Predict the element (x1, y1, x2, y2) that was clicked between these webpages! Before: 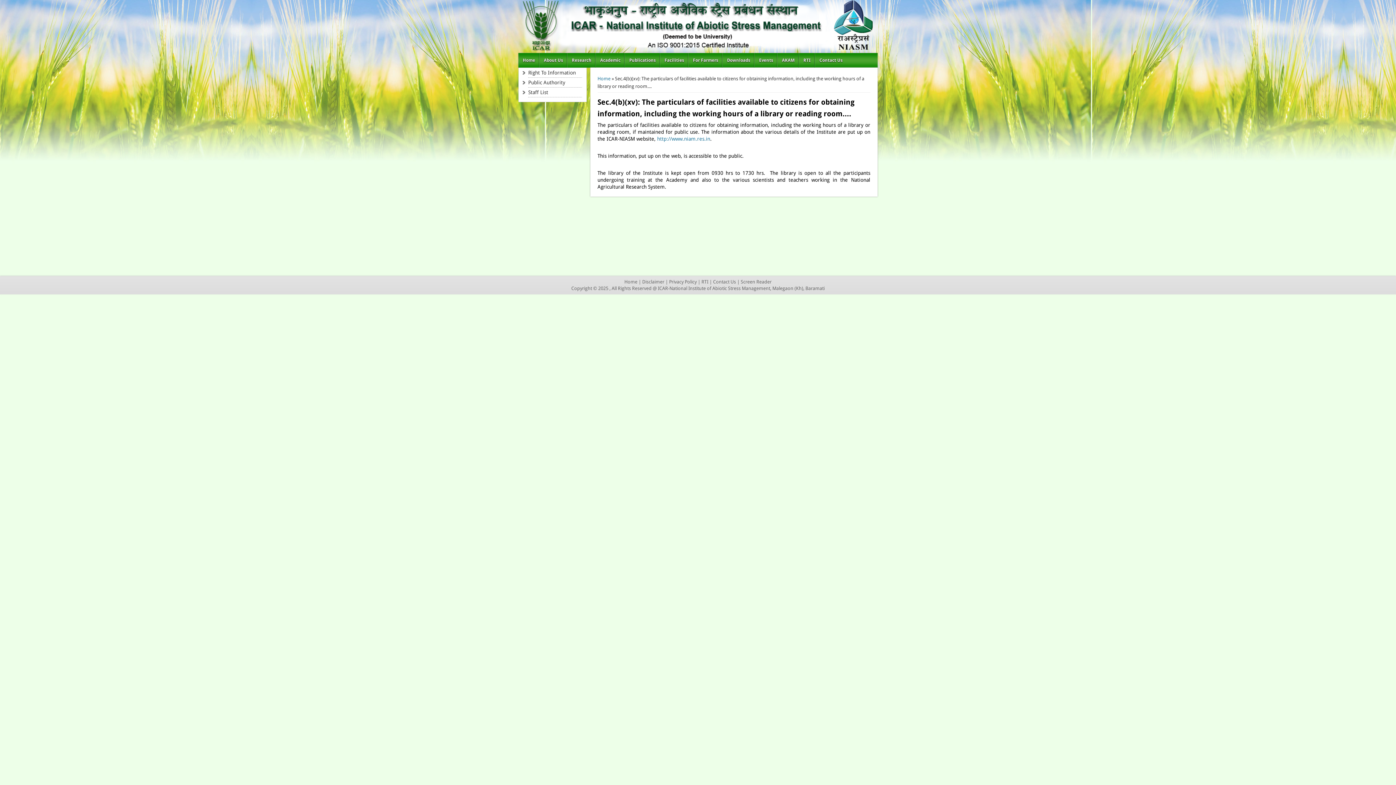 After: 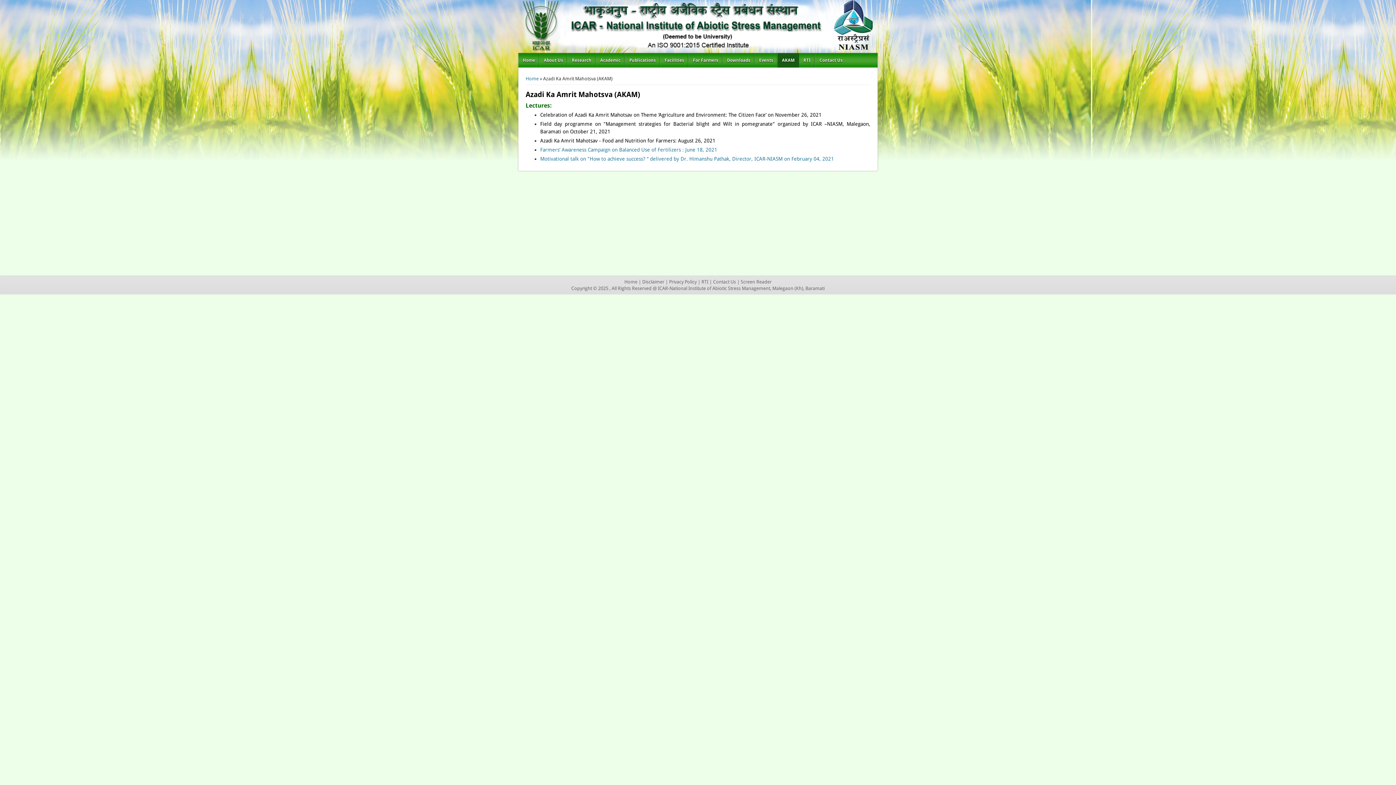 Action: label: AKAM bbox: (777, 53, 799, 67)